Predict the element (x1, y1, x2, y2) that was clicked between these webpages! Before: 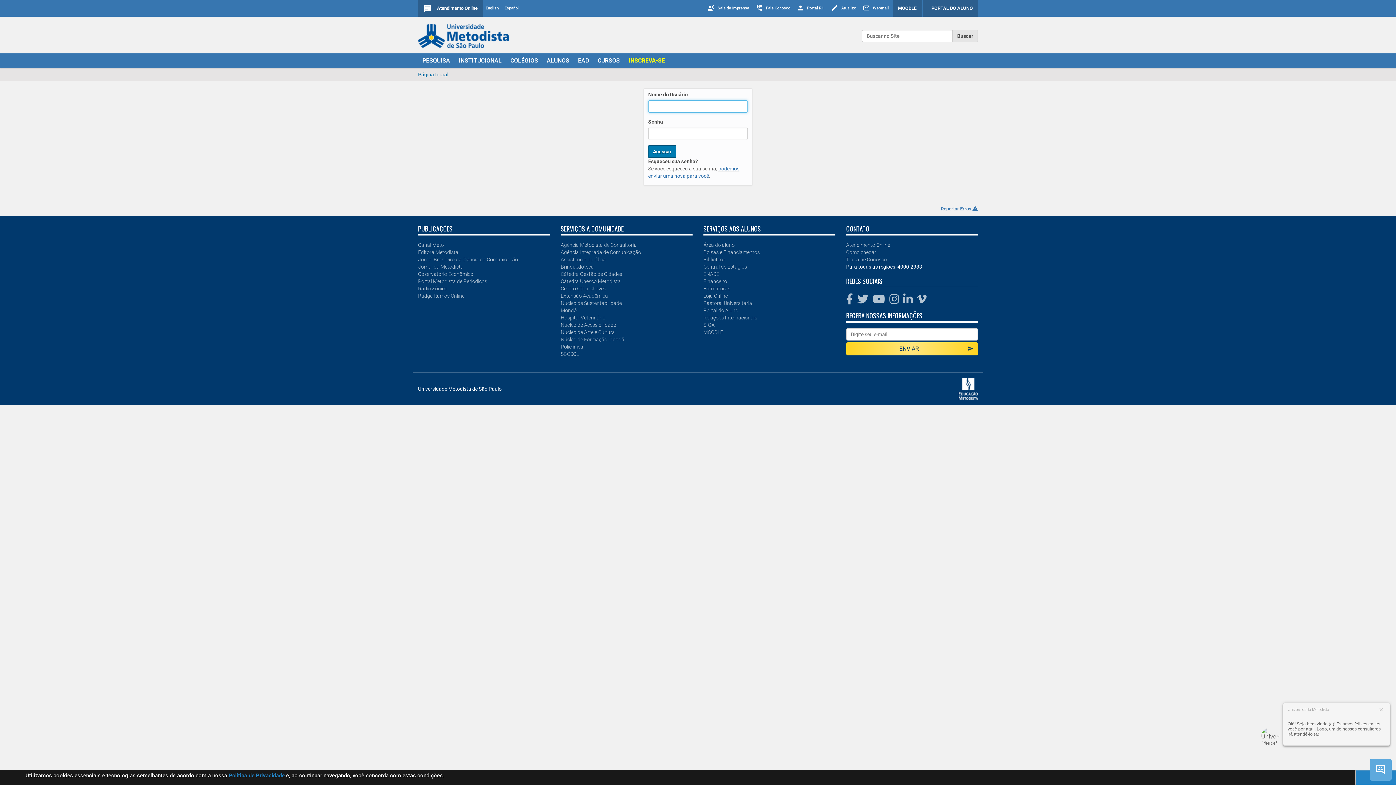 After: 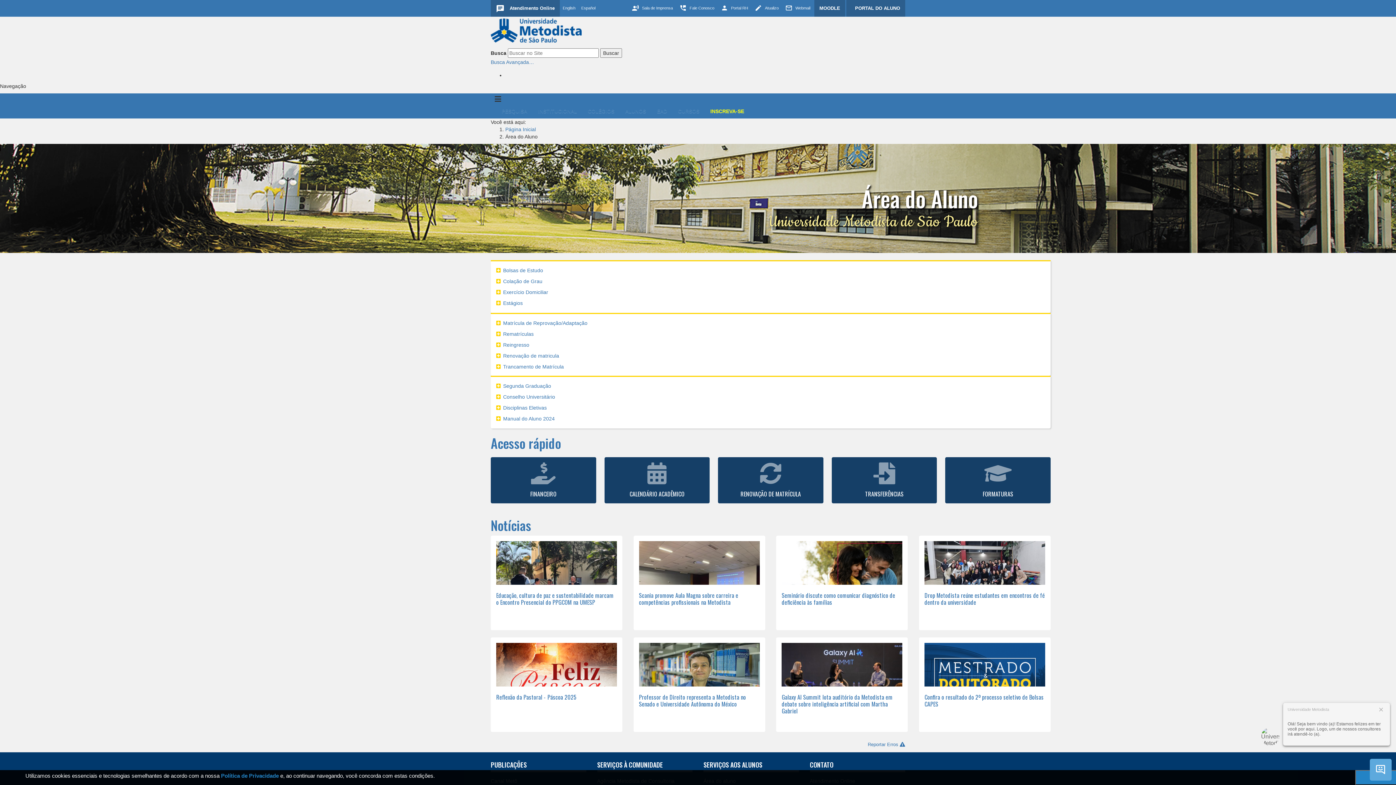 Action: label: Área do aluno bbox: (703, 242, 734, 248)